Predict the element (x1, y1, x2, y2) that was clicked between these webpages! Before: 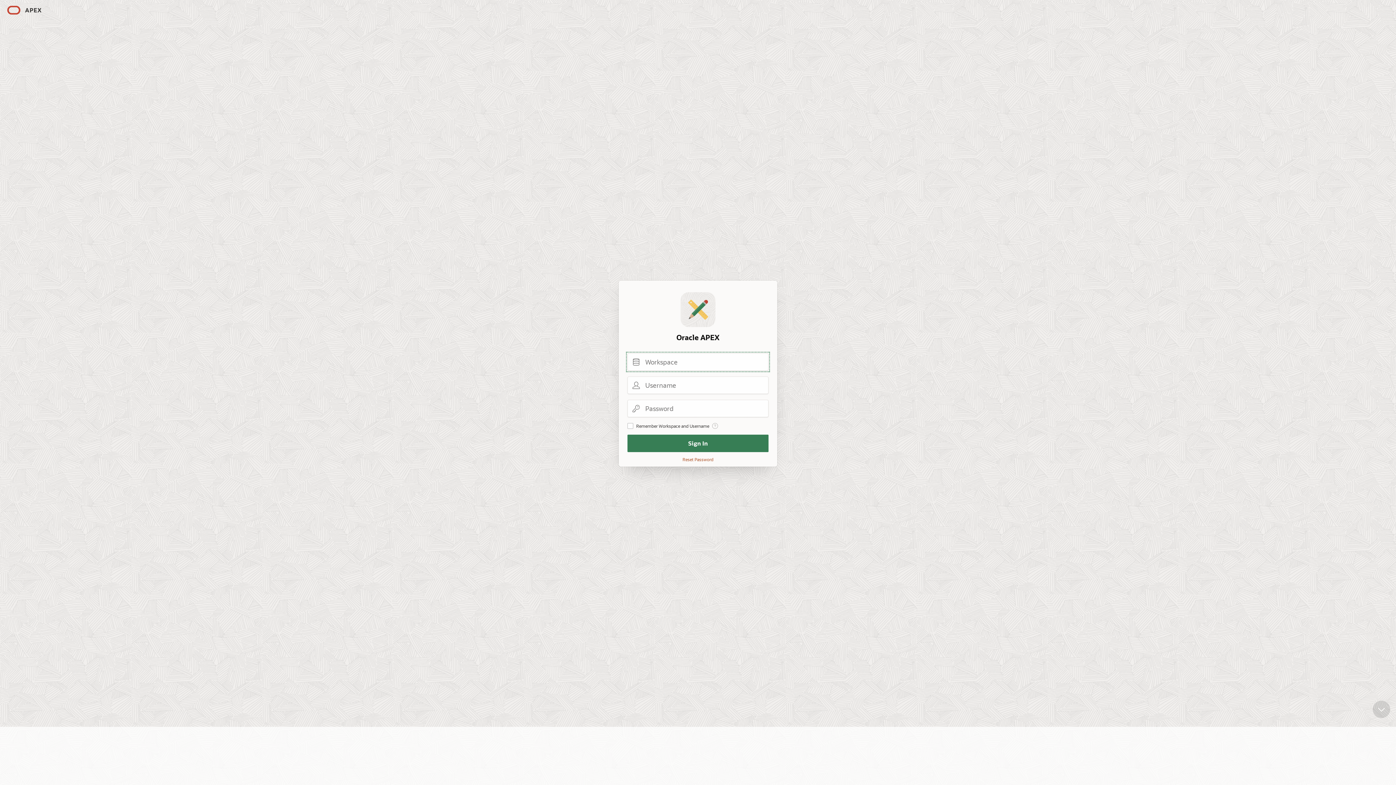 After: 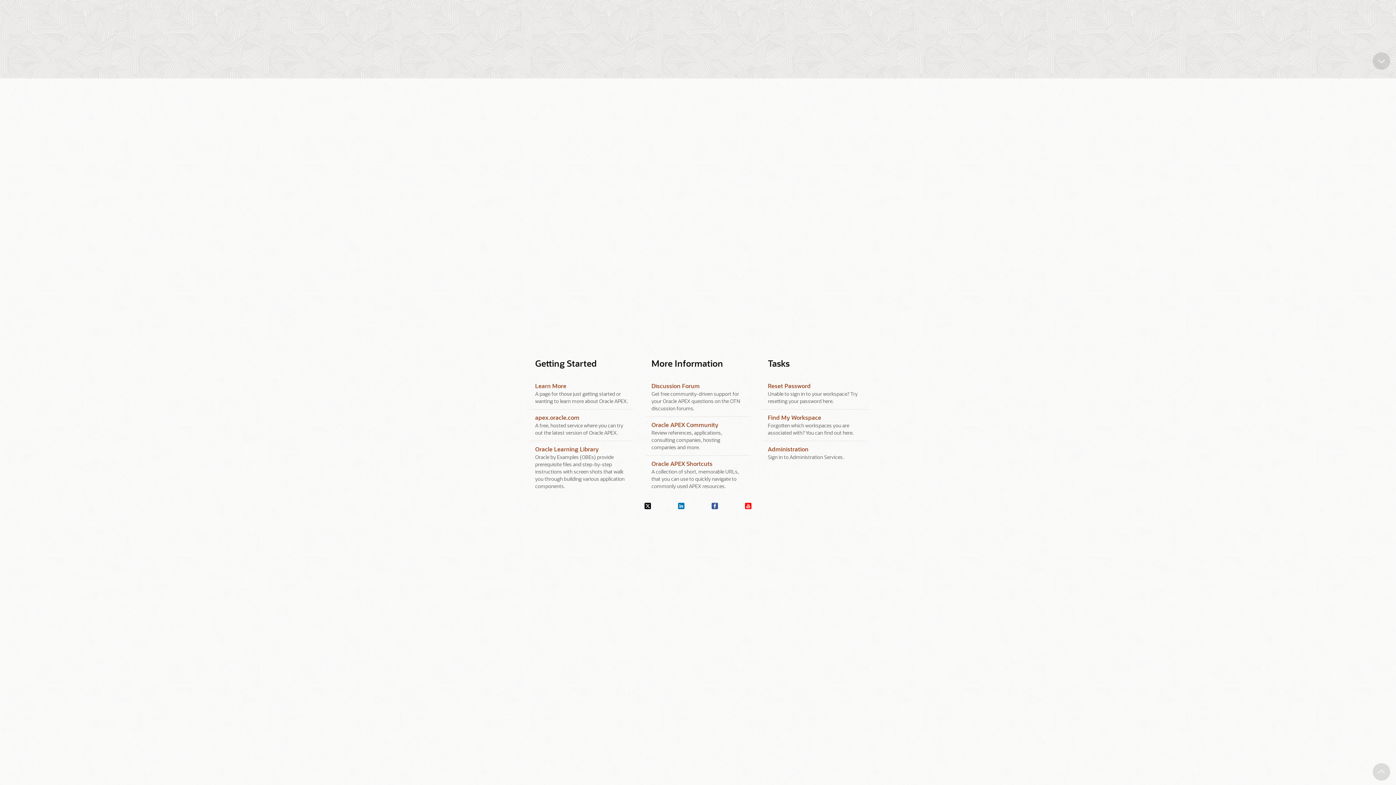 Action: label: Scroll down bbox: (1373, 701, 1390, 718)